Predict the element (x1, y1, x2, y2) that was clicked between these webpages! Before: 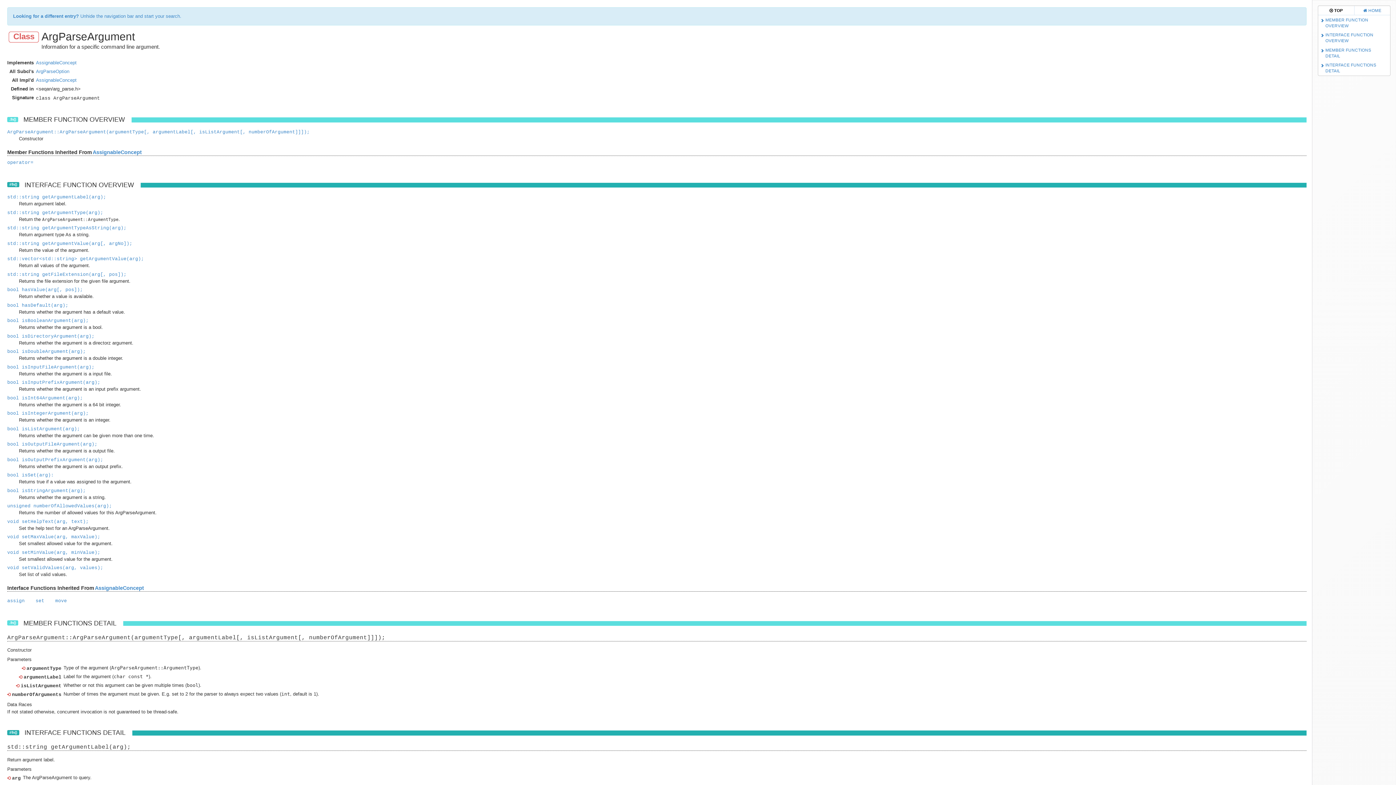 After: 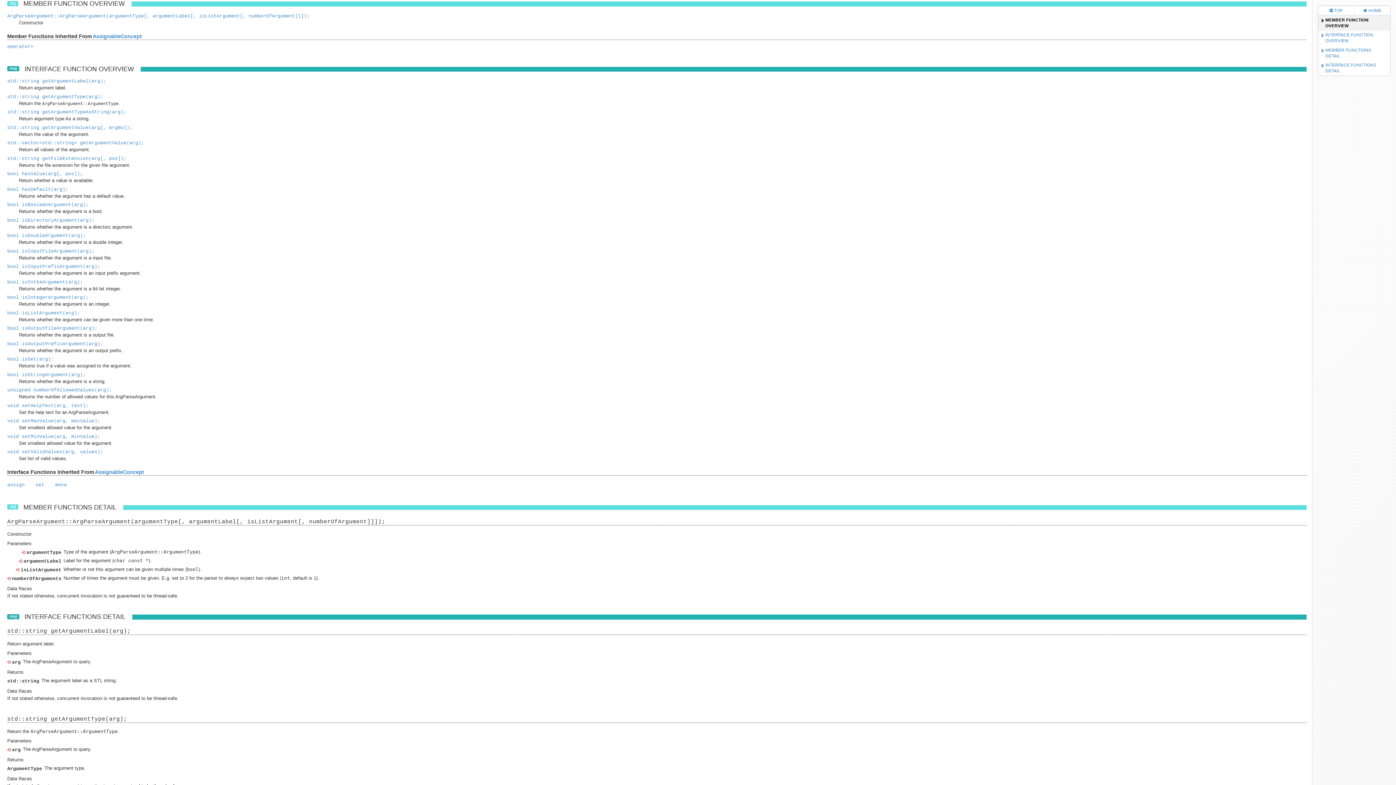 Action: label: MEMBER FUNCTION OVERVIEW bbox: (1318, 15, 1390, 30)